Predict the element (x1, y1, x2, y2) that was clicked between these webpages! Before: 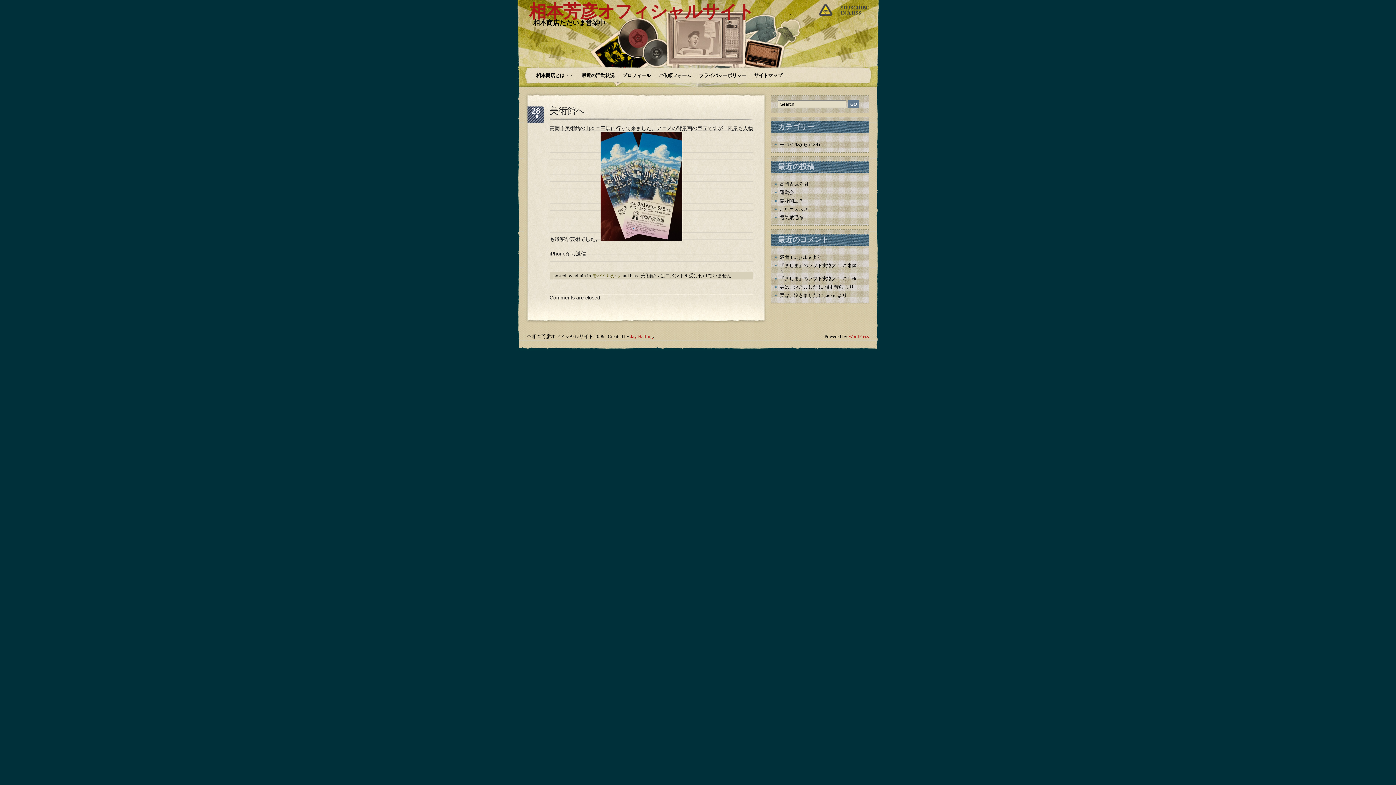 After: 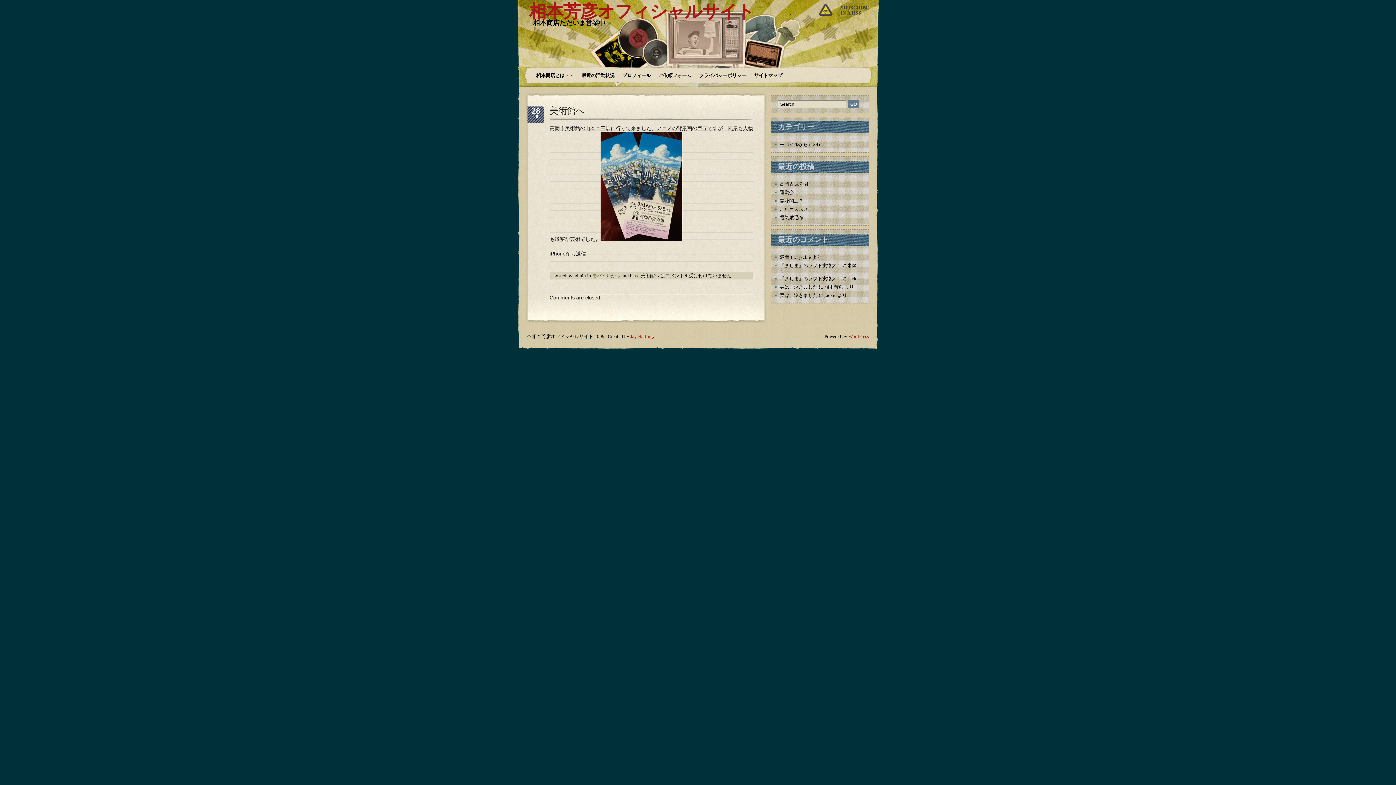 Action: bbox: (549, 106, 585, 115) label: 美術館へ